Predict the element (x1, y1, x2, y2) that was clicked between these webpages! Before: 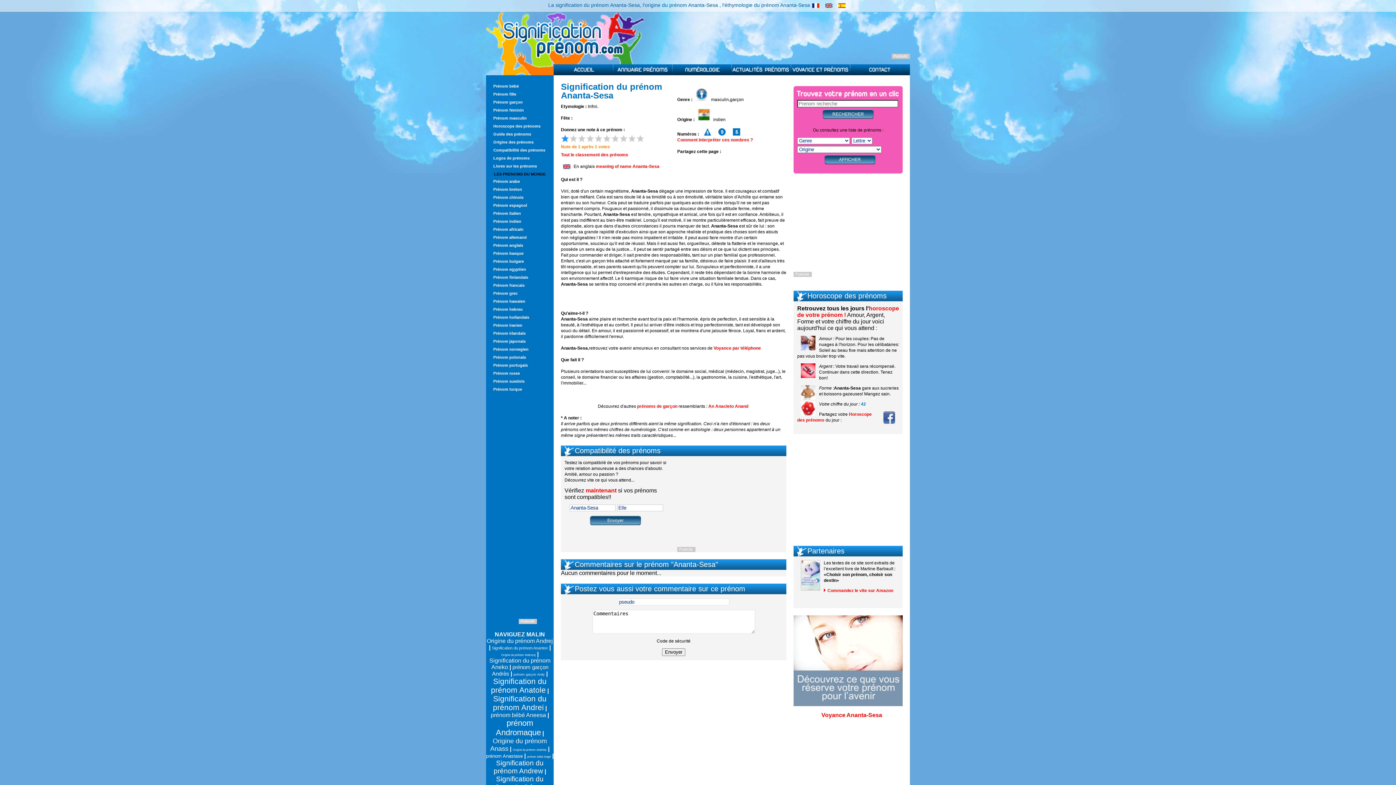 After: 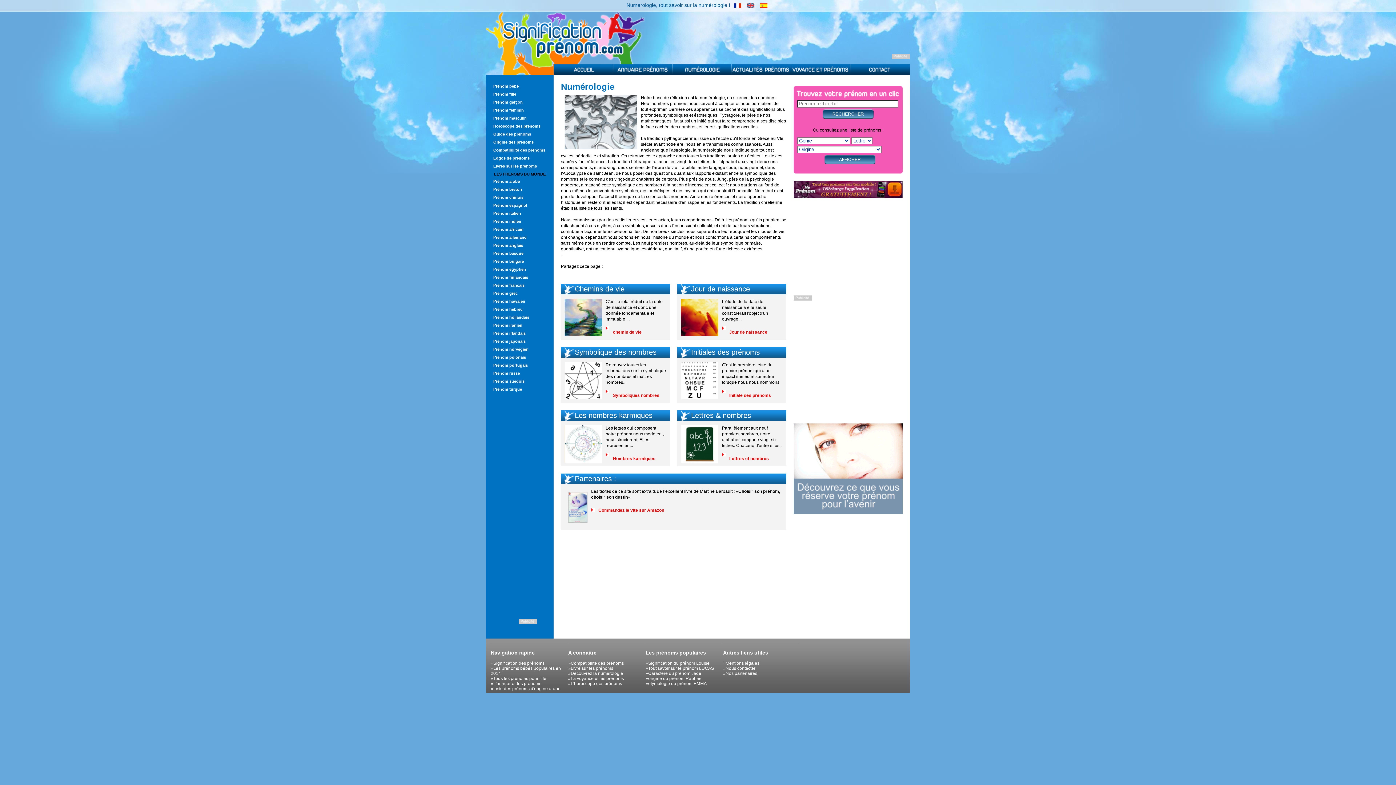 Action: bbox: (672, 64, 731, 75)